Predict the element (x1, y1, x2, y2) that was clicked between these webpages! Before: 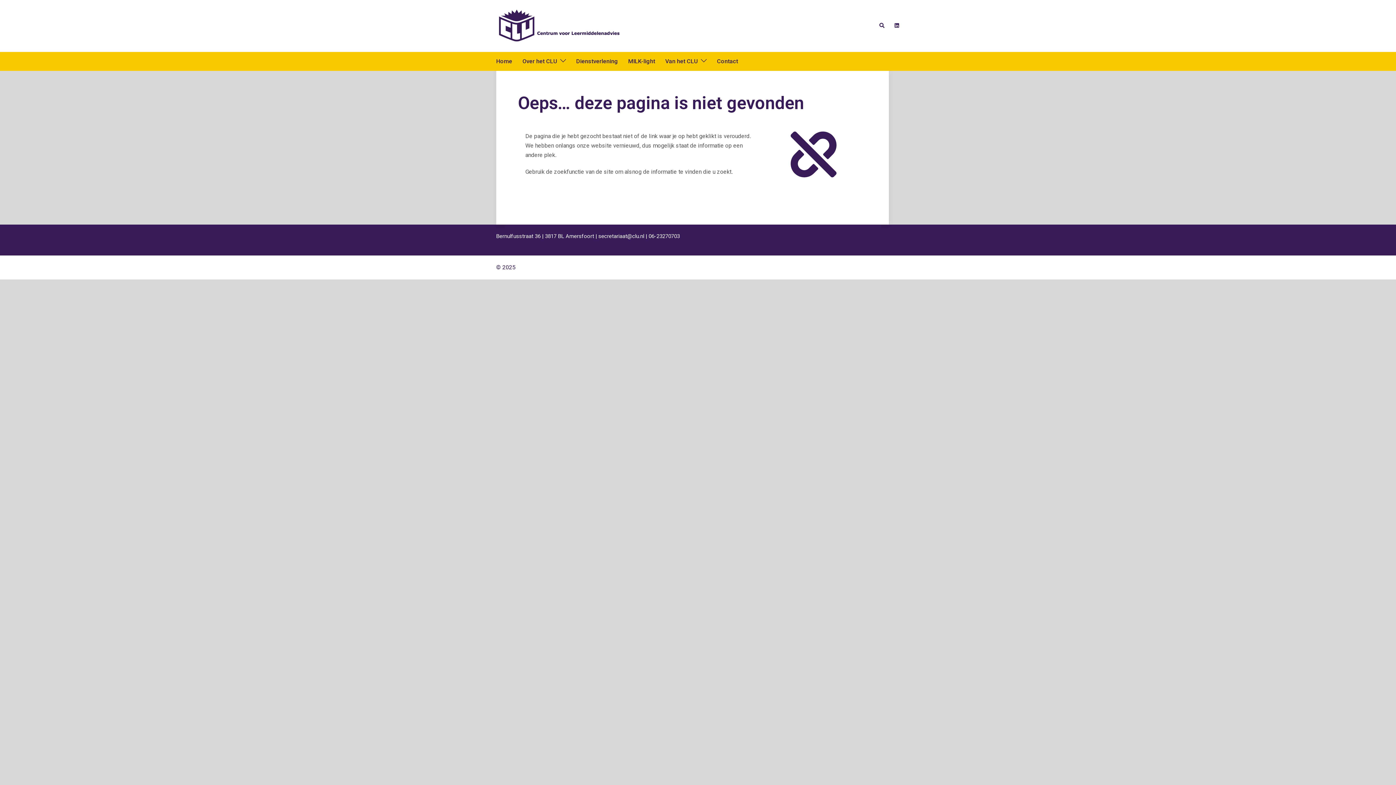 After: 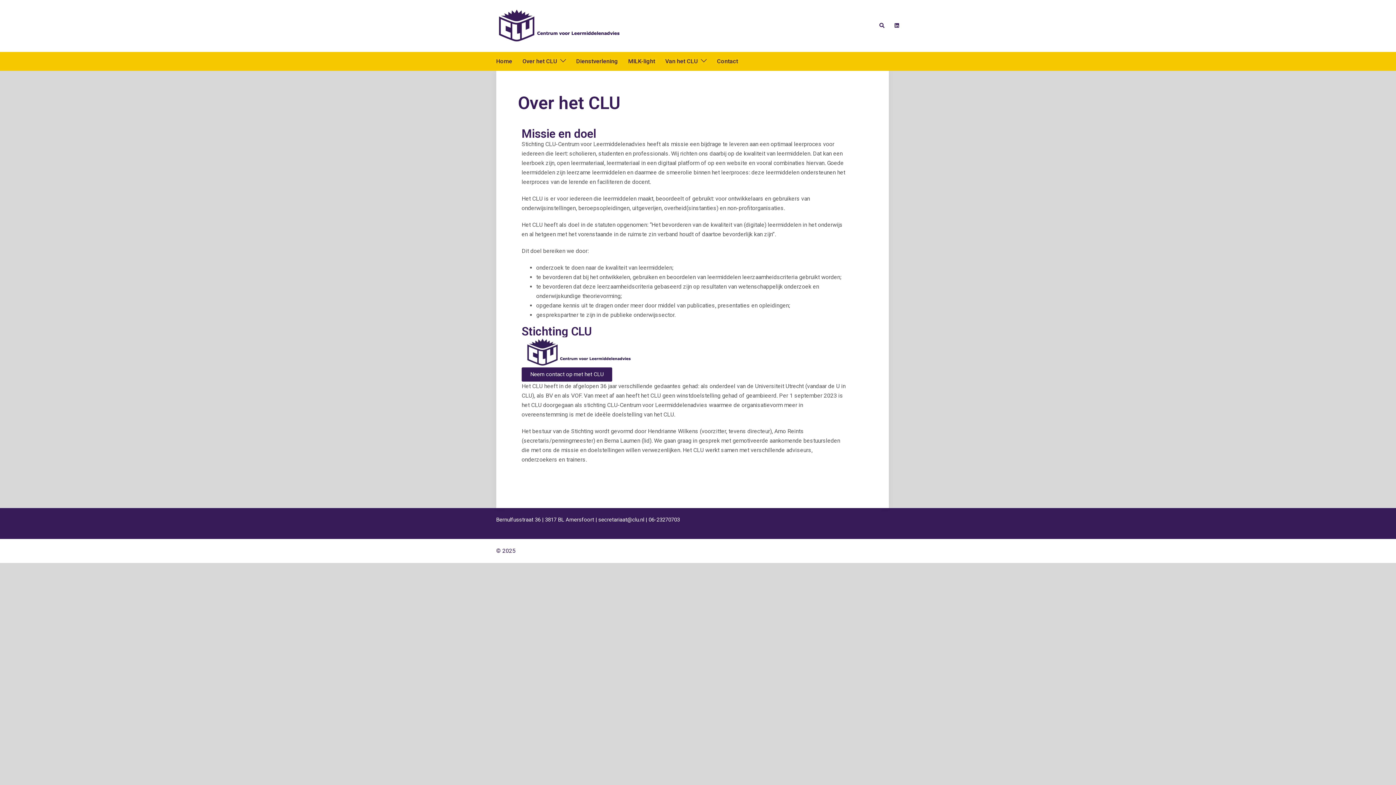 Action: bbox: (522, 56, 557, 66) label: Over het CLU